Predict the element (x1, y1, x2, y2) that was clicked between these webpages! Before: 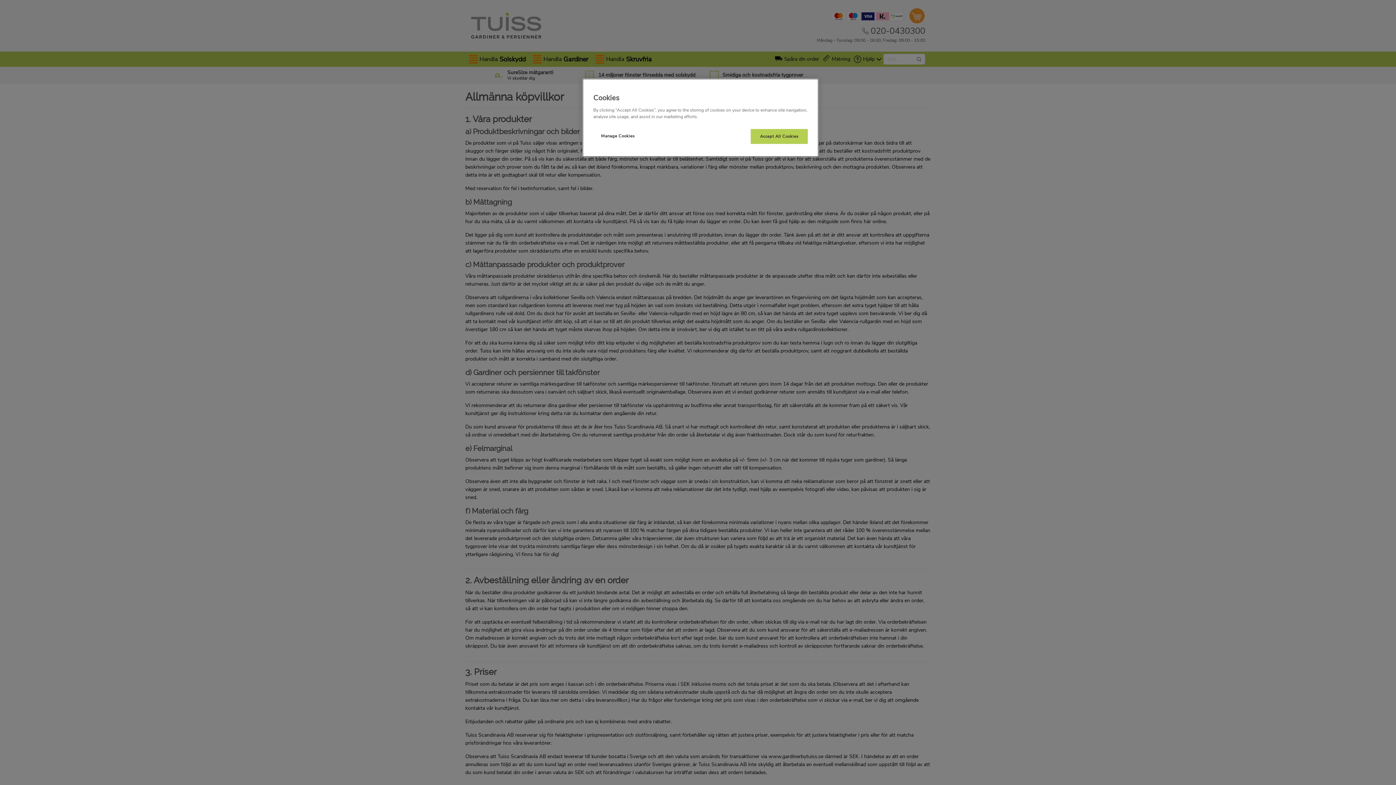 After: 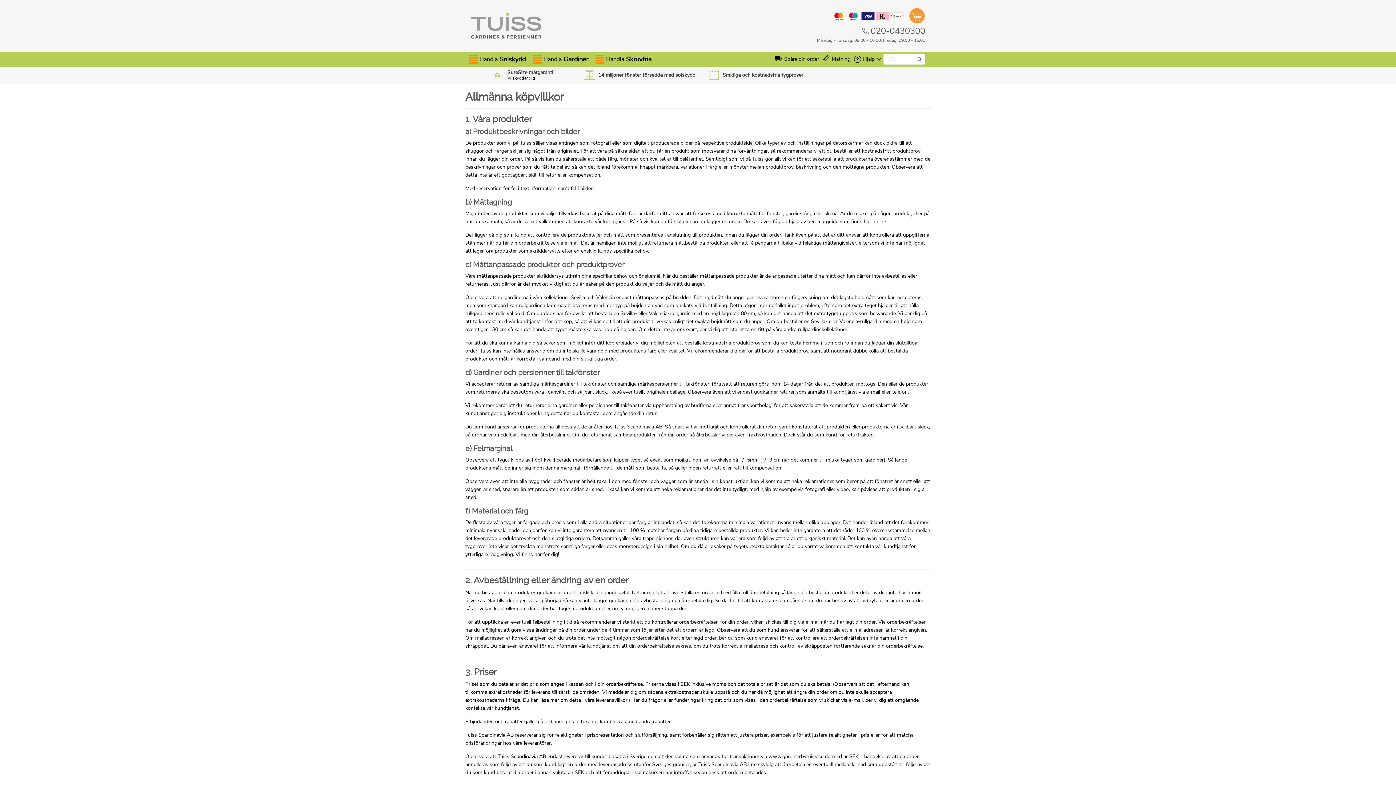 Action: bbox: (750, 129, 808, 144) label: Accept All Cookies